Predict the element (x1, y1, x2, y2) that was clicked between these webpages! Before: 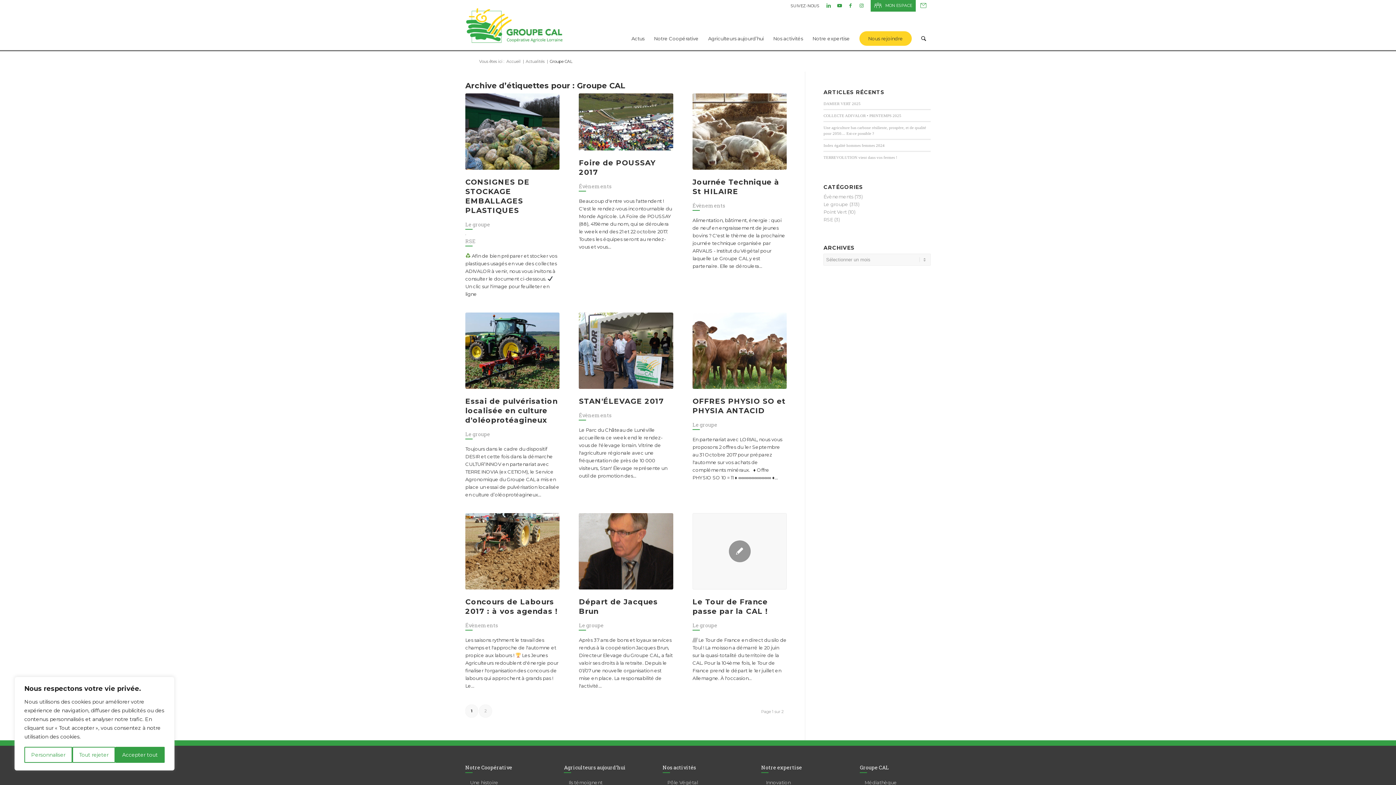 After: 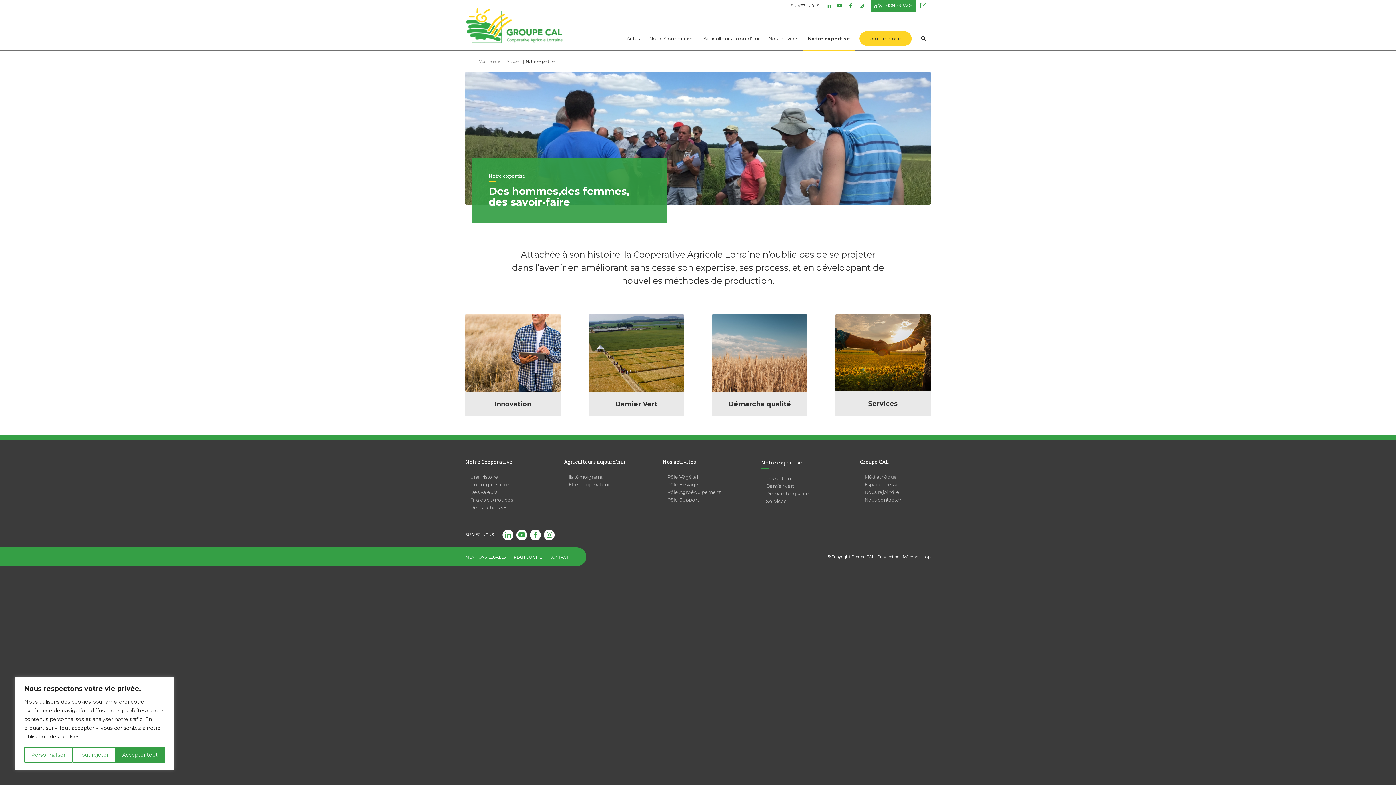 Action: label: Notre expertise bbox: (808, 8, 854, 50)